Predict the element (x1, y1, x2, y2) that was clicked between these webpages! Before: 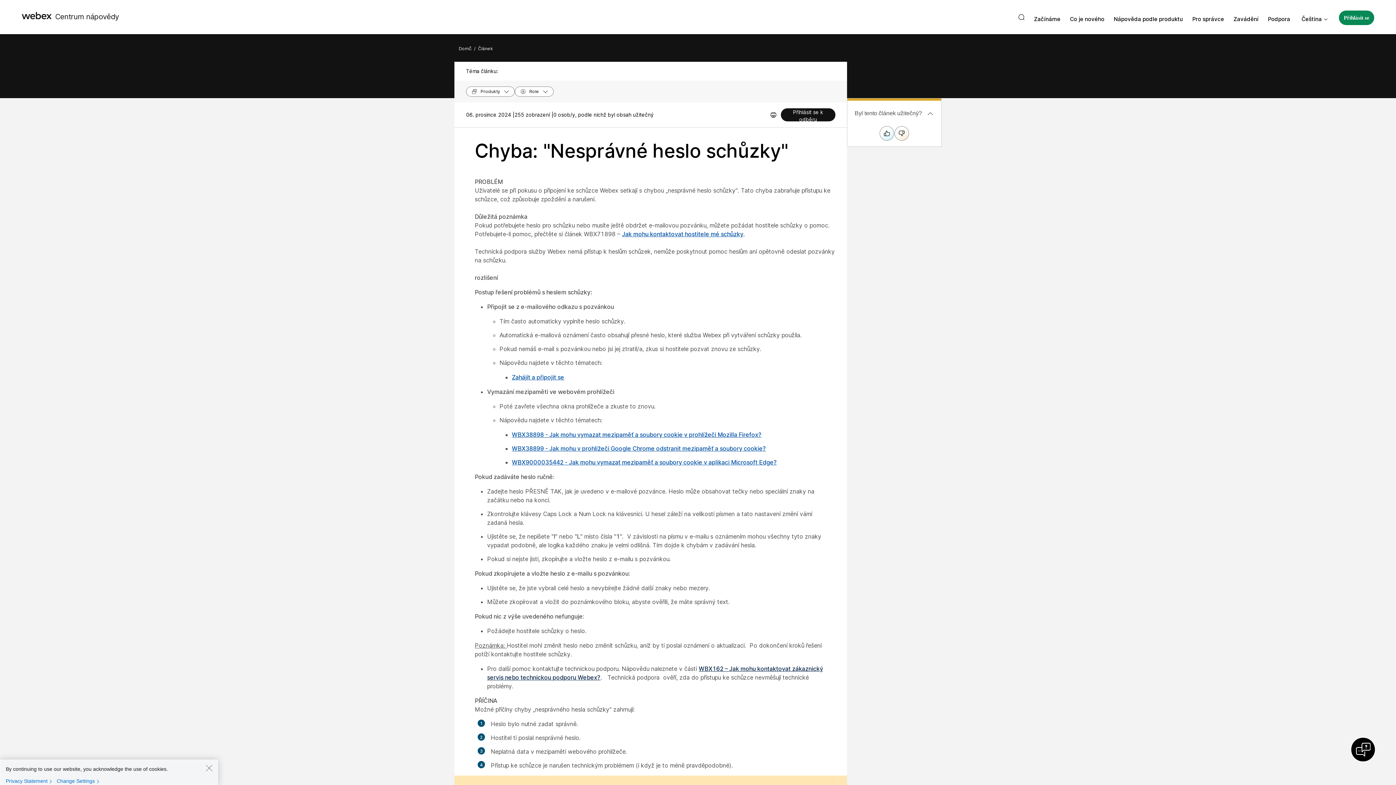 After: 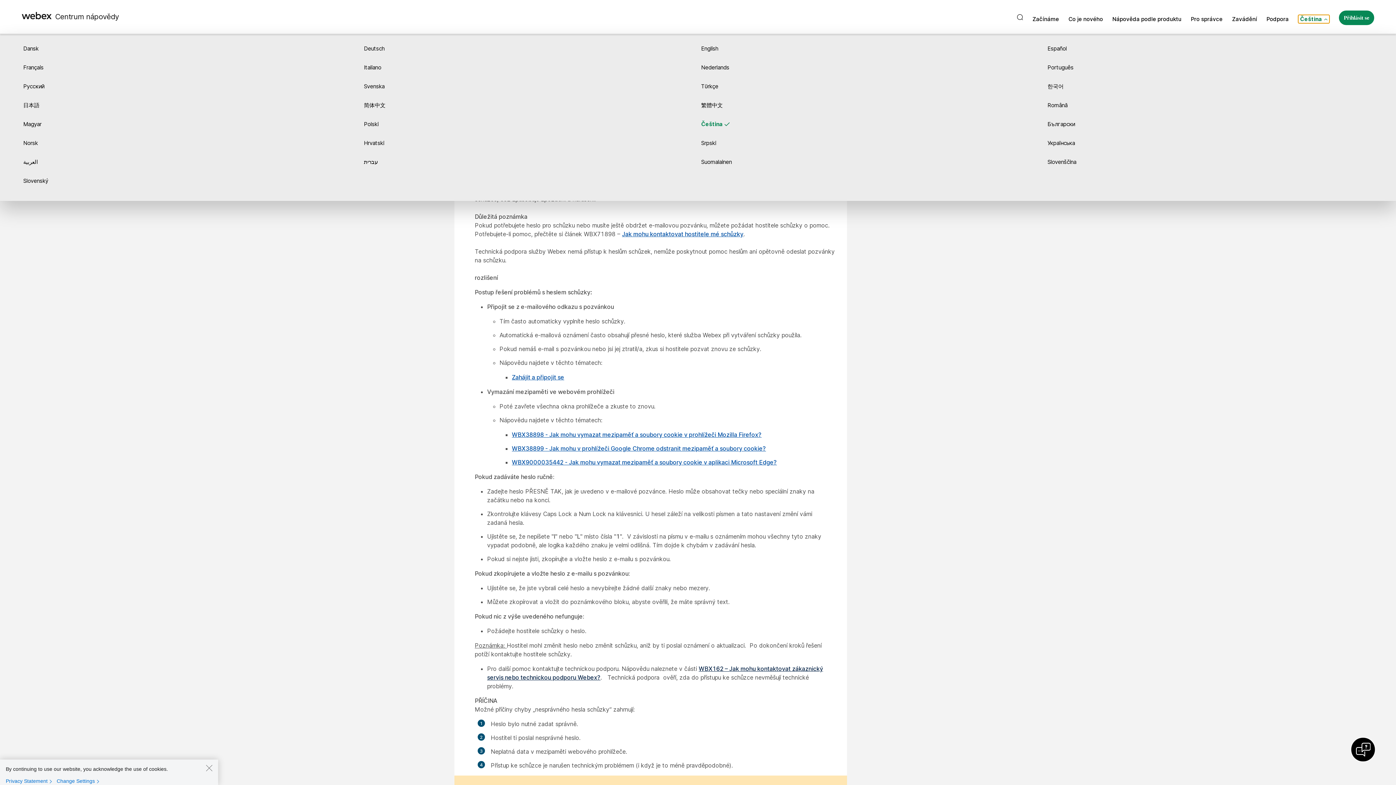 Action: bbox: (1300, 14, 1329, 23) label: Tlačítko nabídky jazyka. Aktivujte ho stisknutím tlačítka ENTER.